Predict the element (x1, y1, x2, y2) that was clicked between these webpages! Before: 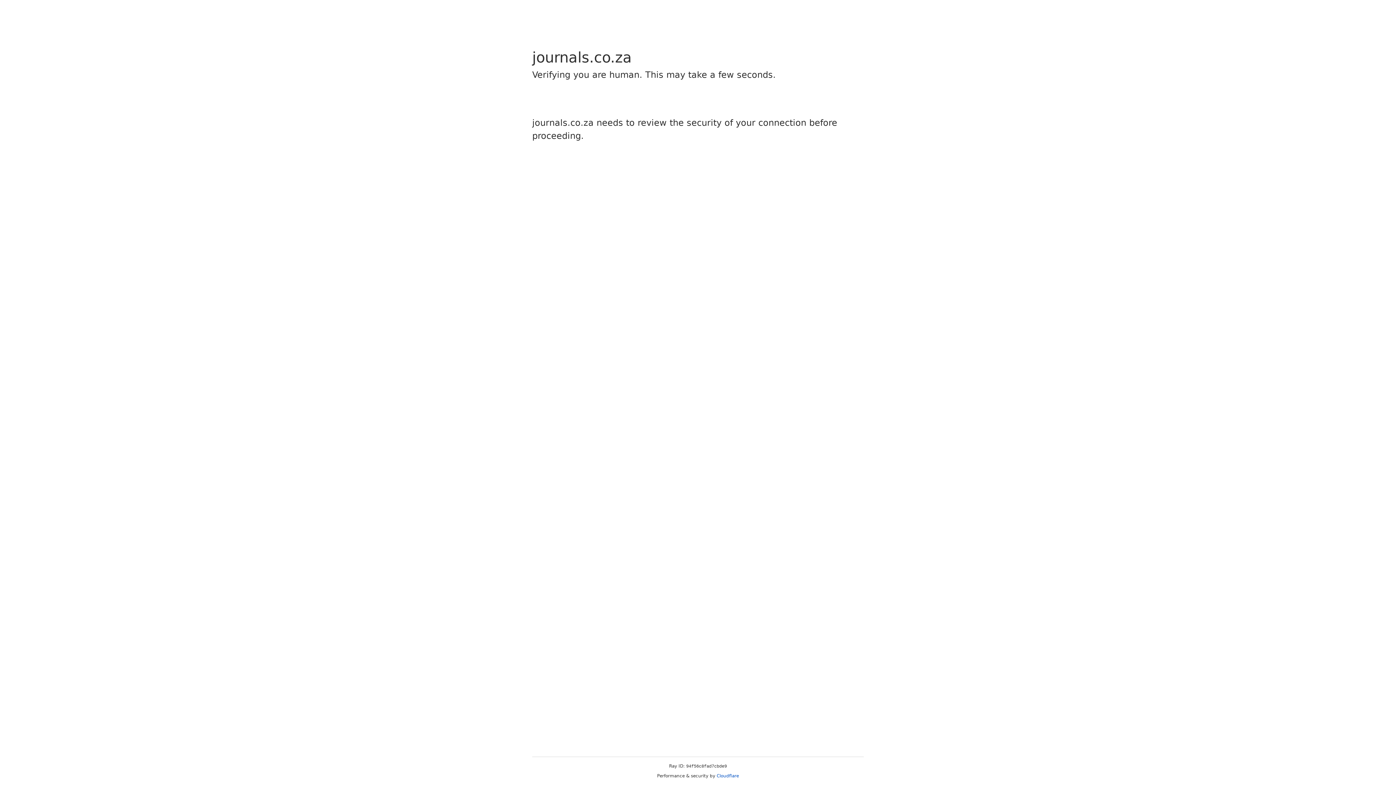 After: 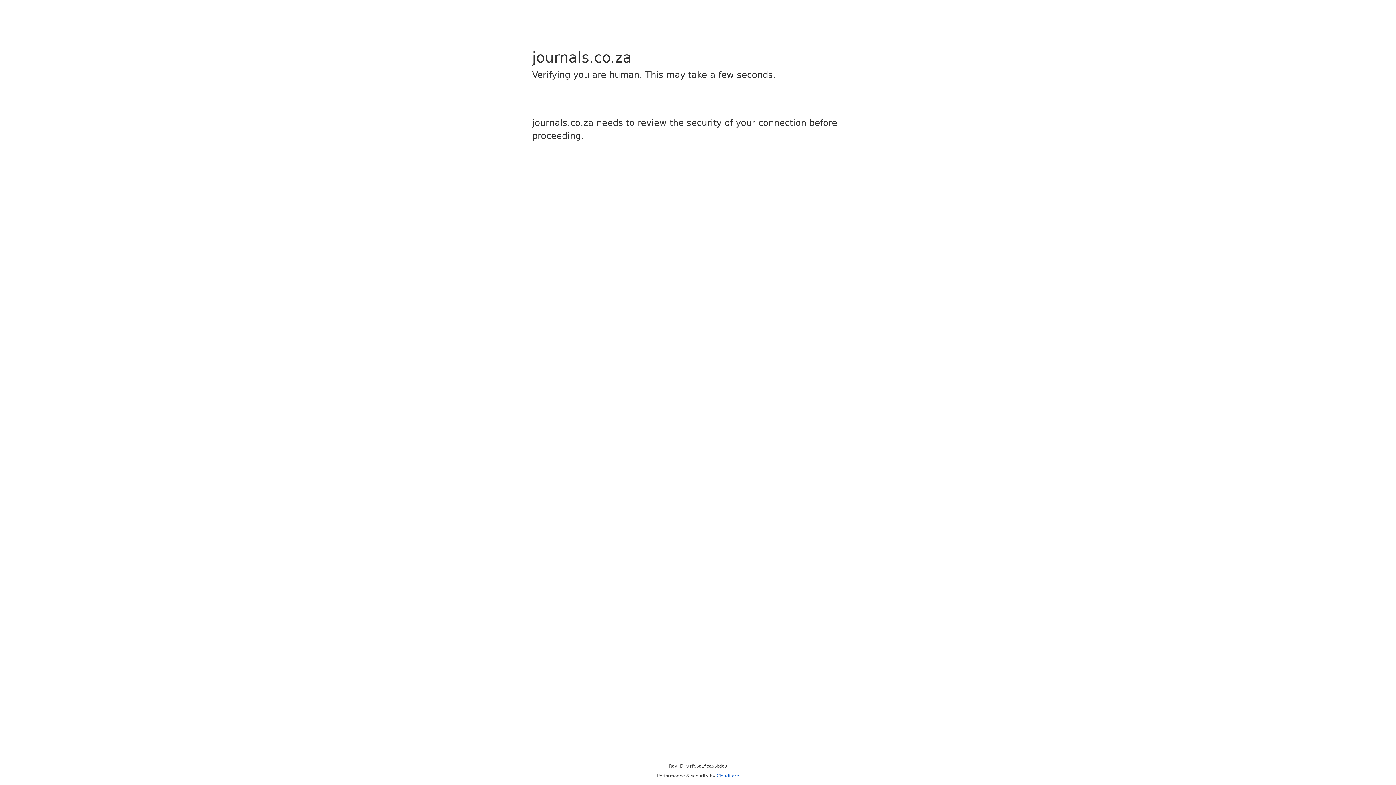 Action: label: Cloudflare bbox: (716, 773, 739, 778)